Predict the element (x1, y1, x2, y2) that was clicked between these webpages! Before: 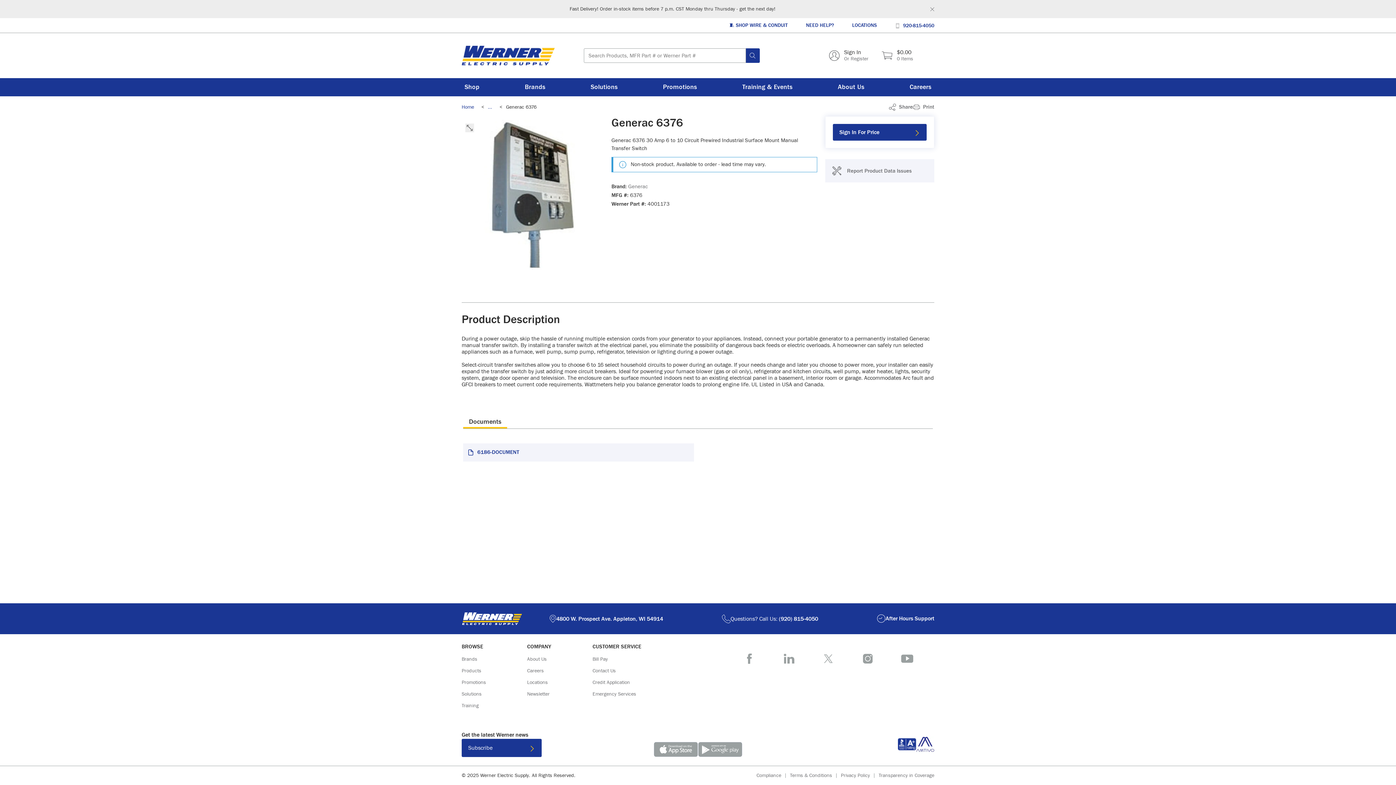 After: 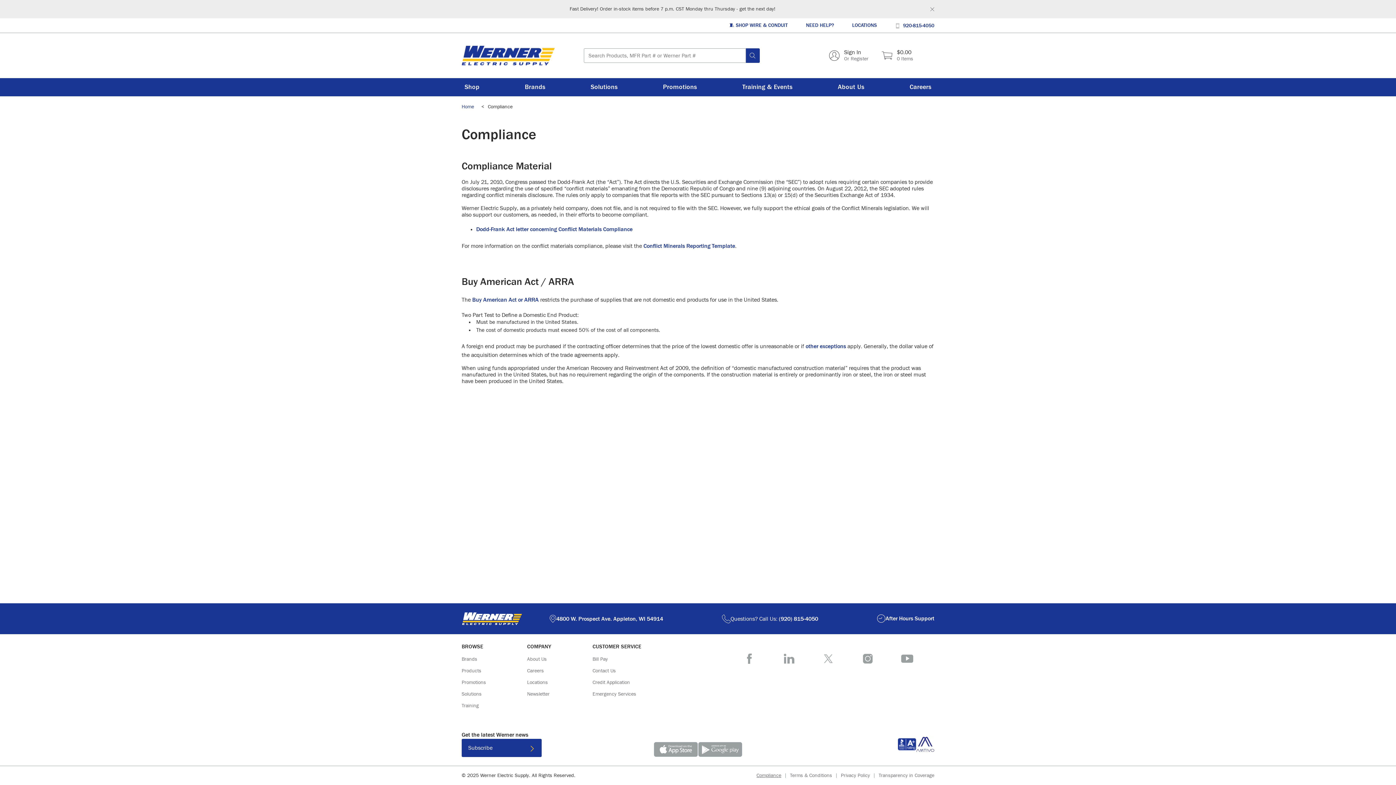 Action: bbox: (756, 772, 790, 780) label: Compliance